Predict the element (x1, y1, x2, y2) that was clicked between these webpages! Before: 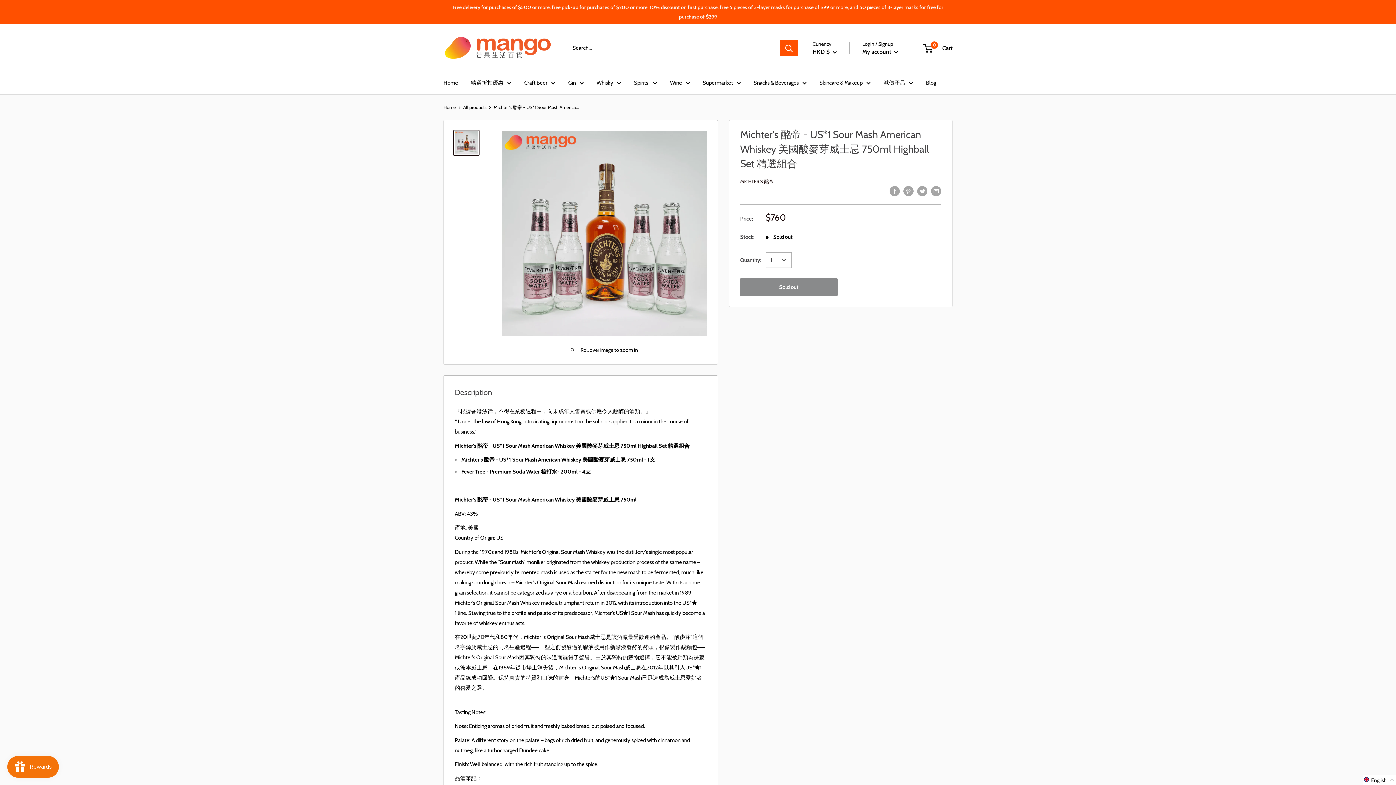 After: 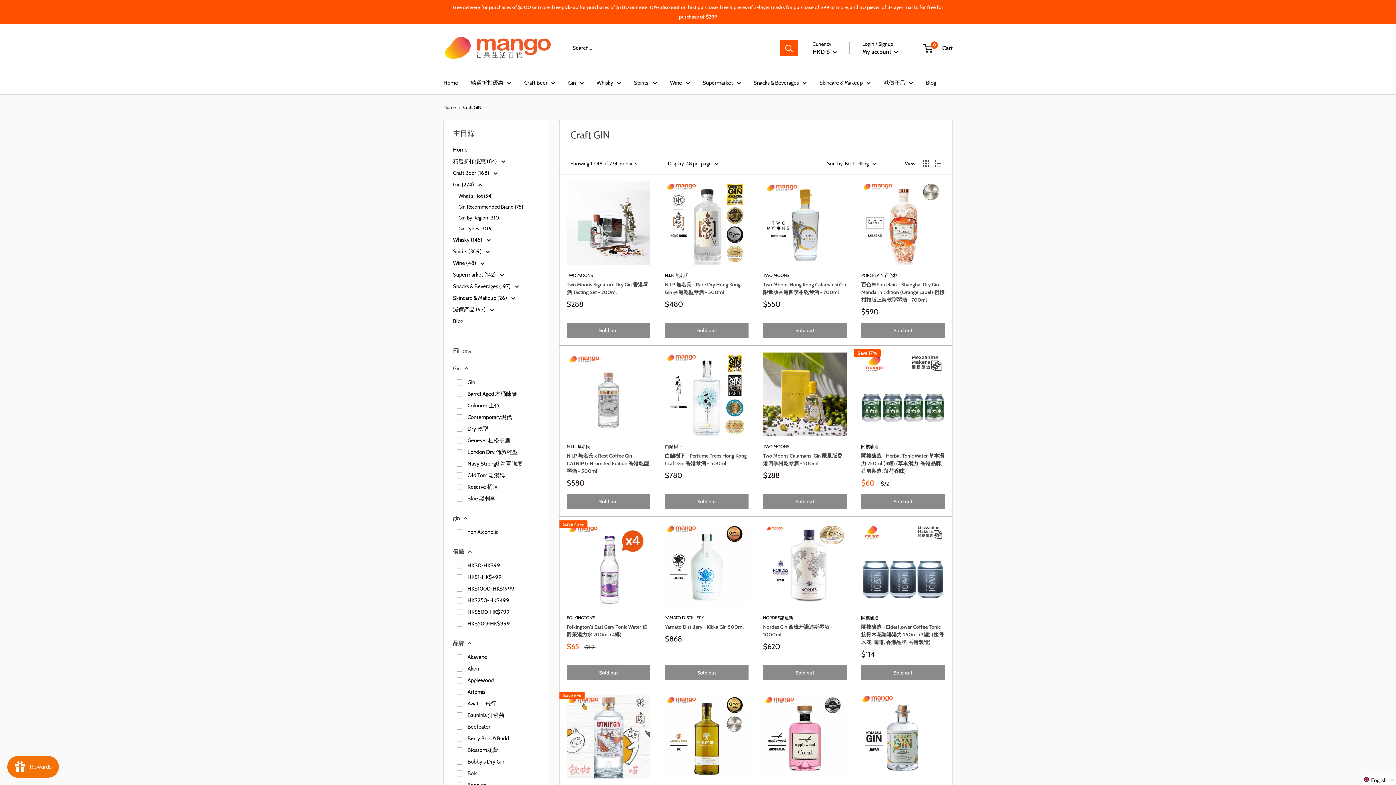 Action: label: Gin bbox: (568, 77, 584, 88)